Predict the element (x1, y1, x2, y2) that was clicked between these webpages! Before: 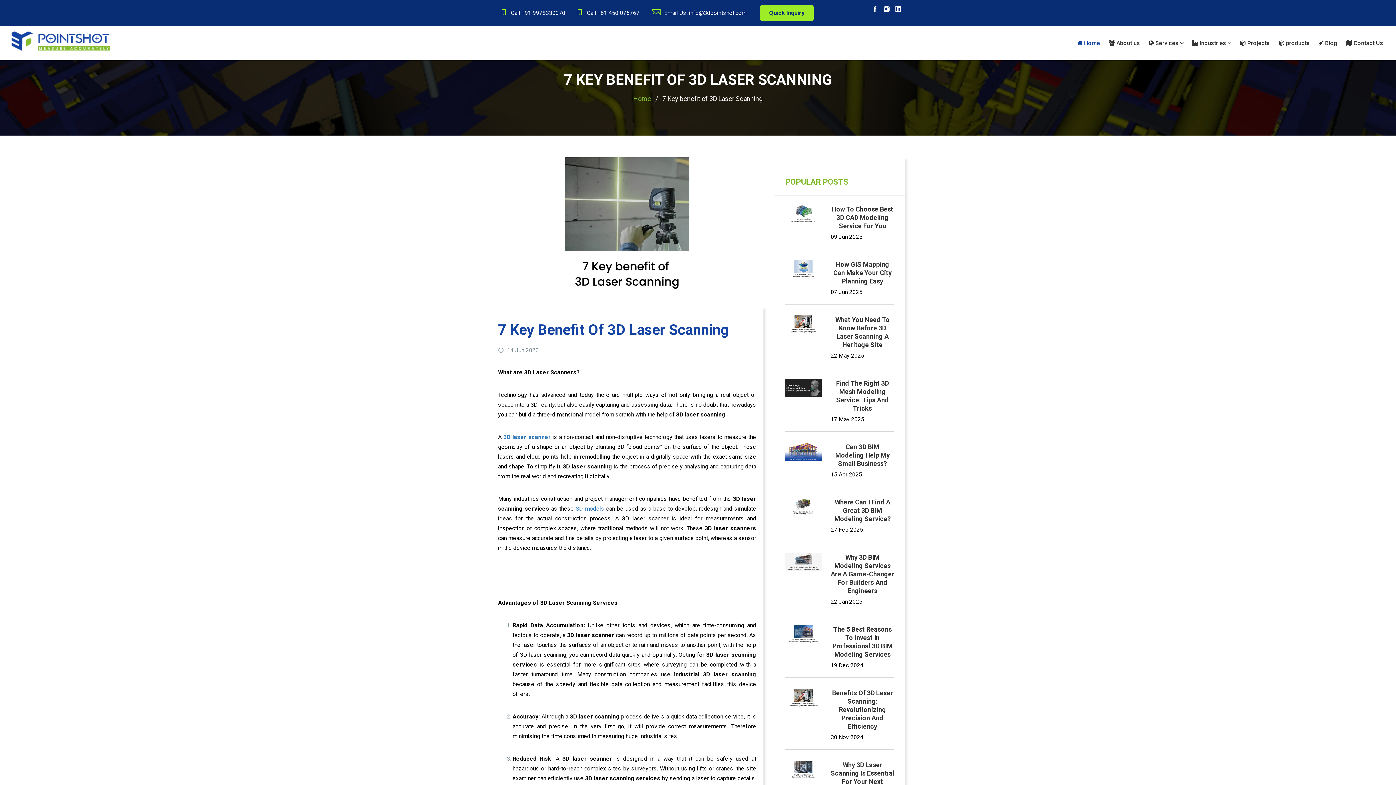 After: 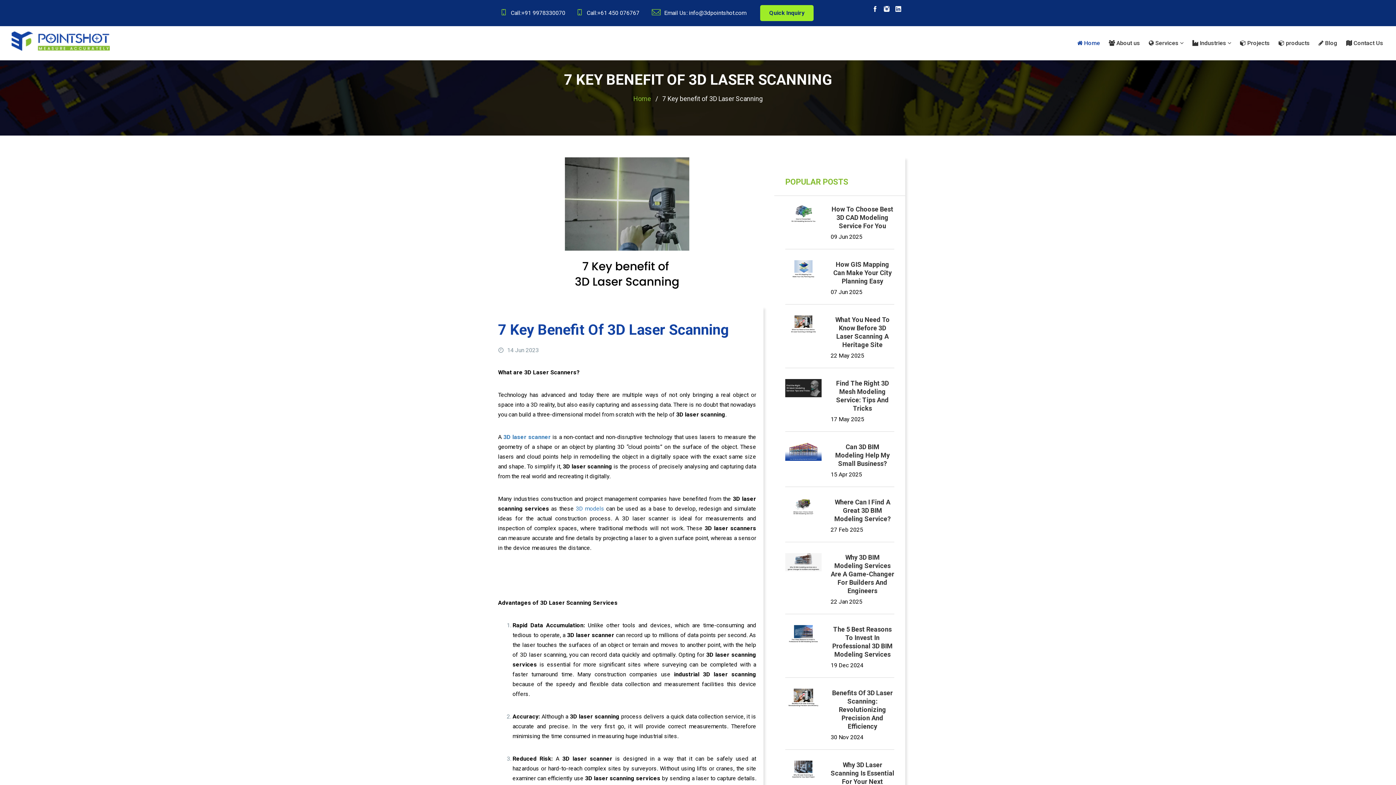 Action: label:  products bbox: (1278, 26, 1317, 60)